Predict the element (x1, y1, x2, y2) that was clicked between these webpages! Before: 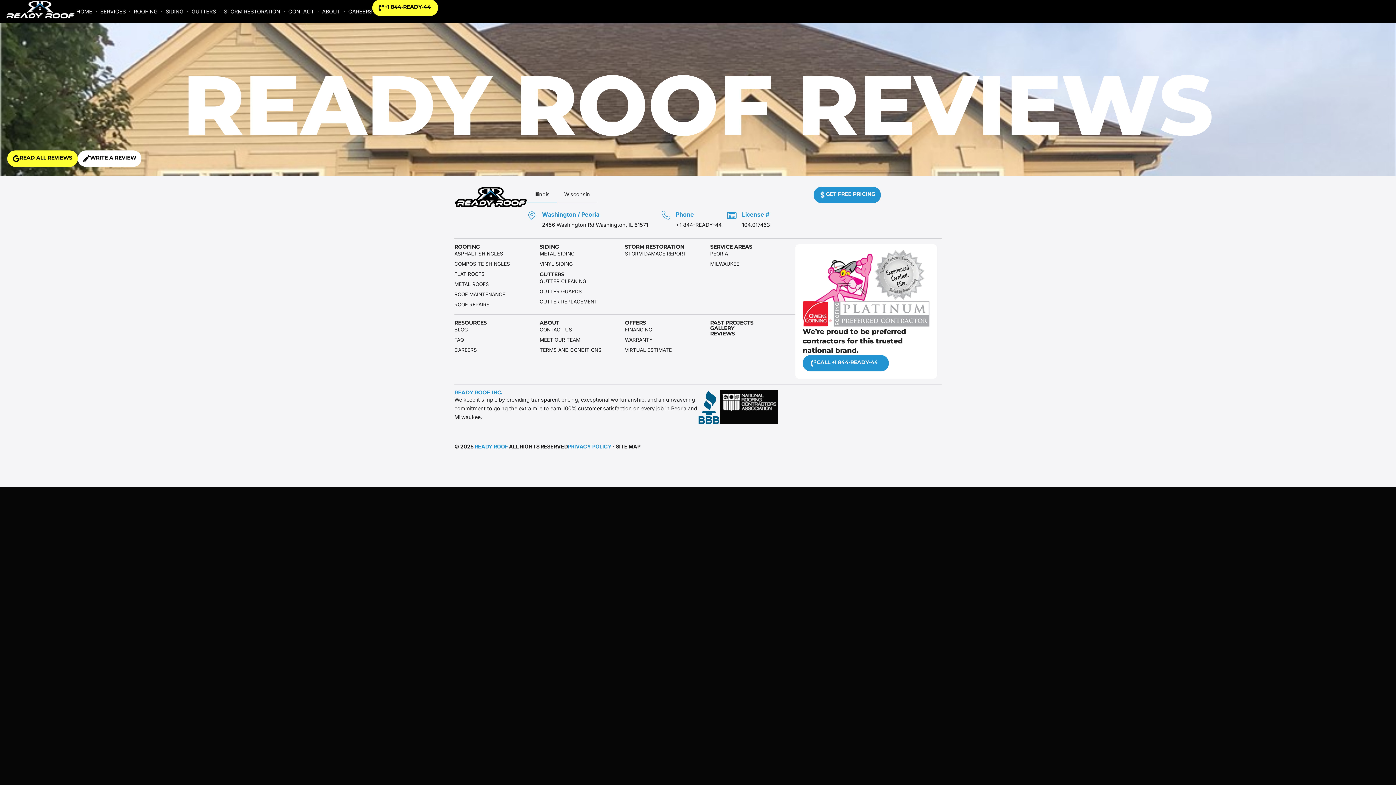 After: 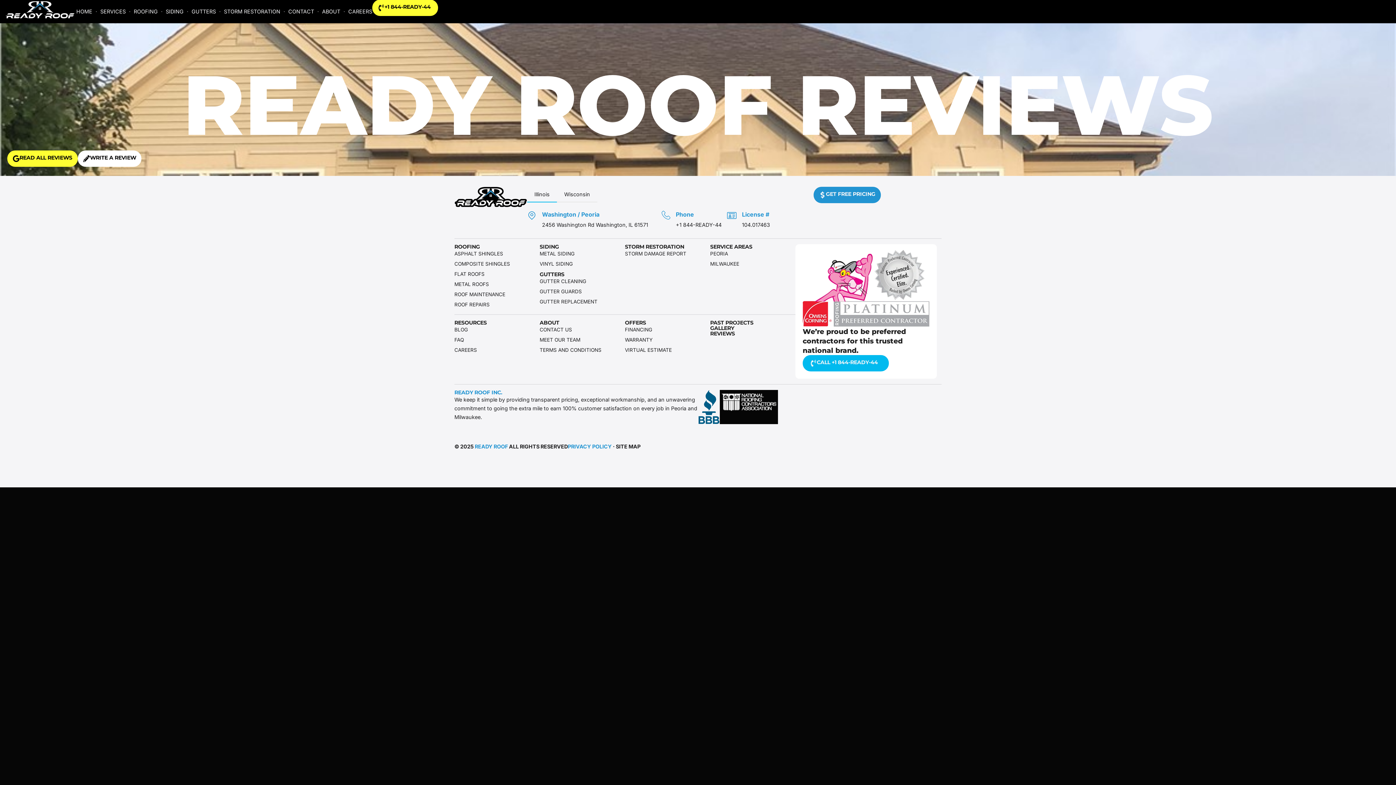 Action: label: CALL +1 844-READY-44 bbox: (802, 355, 888, 371)